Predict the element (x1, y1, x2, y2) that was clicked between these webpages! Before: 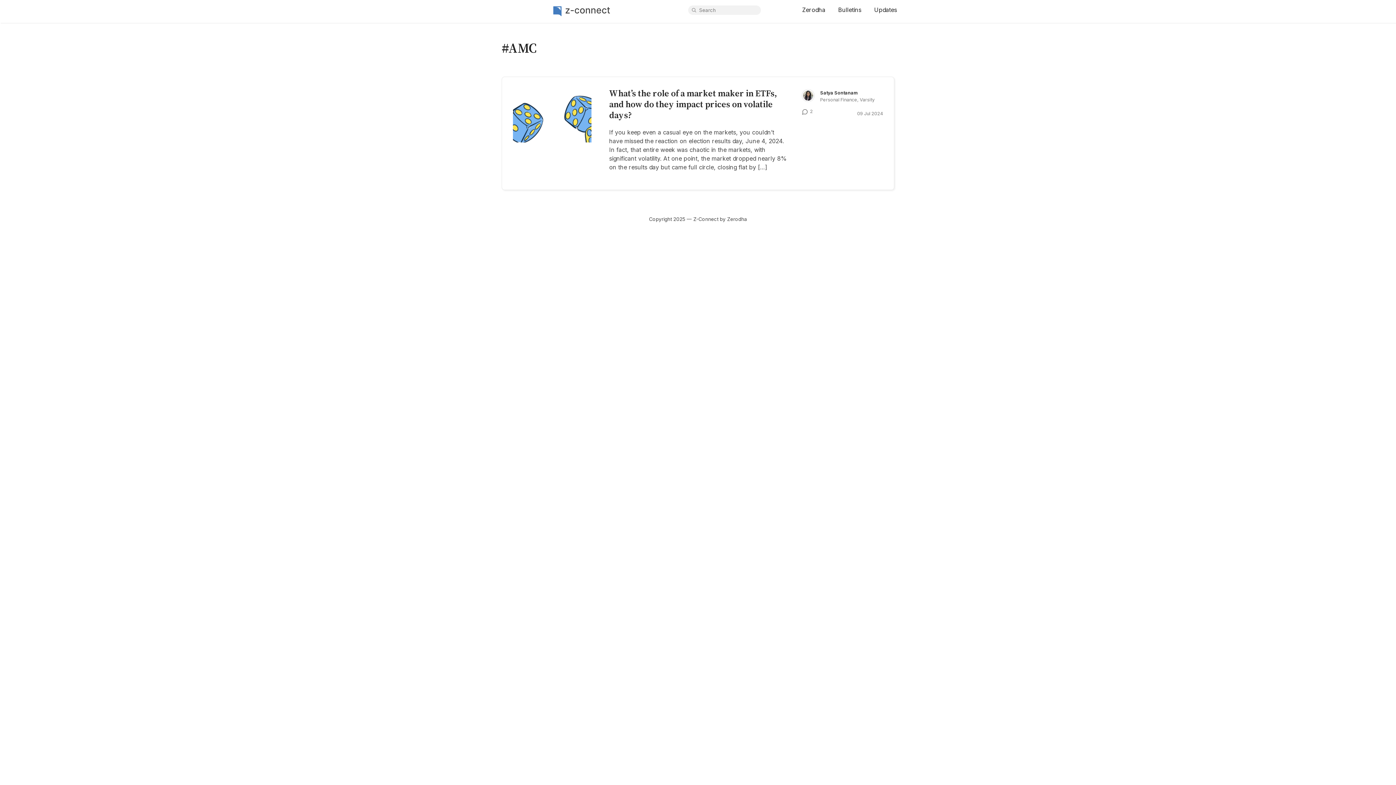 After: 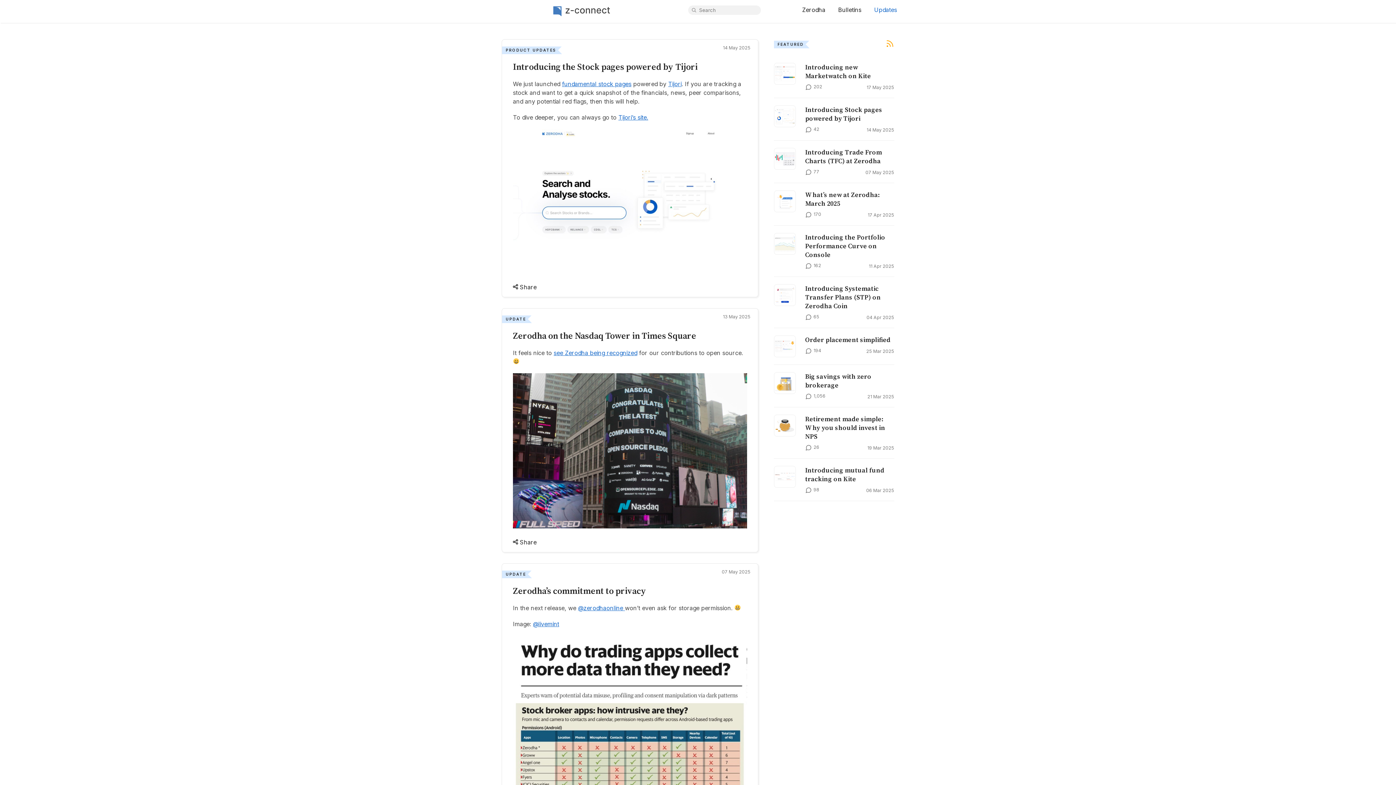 Action: bbox: (874, 6, 897, 13) label: Updates